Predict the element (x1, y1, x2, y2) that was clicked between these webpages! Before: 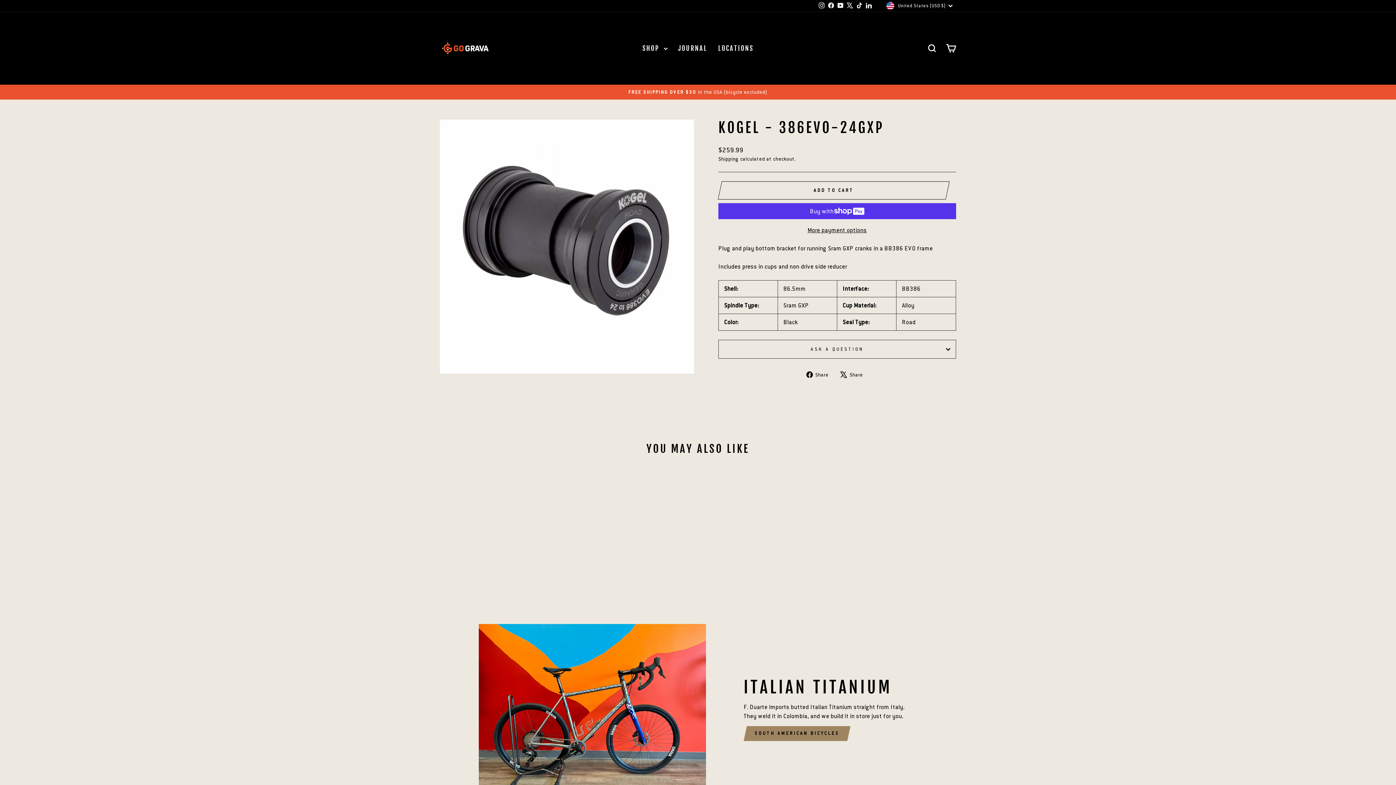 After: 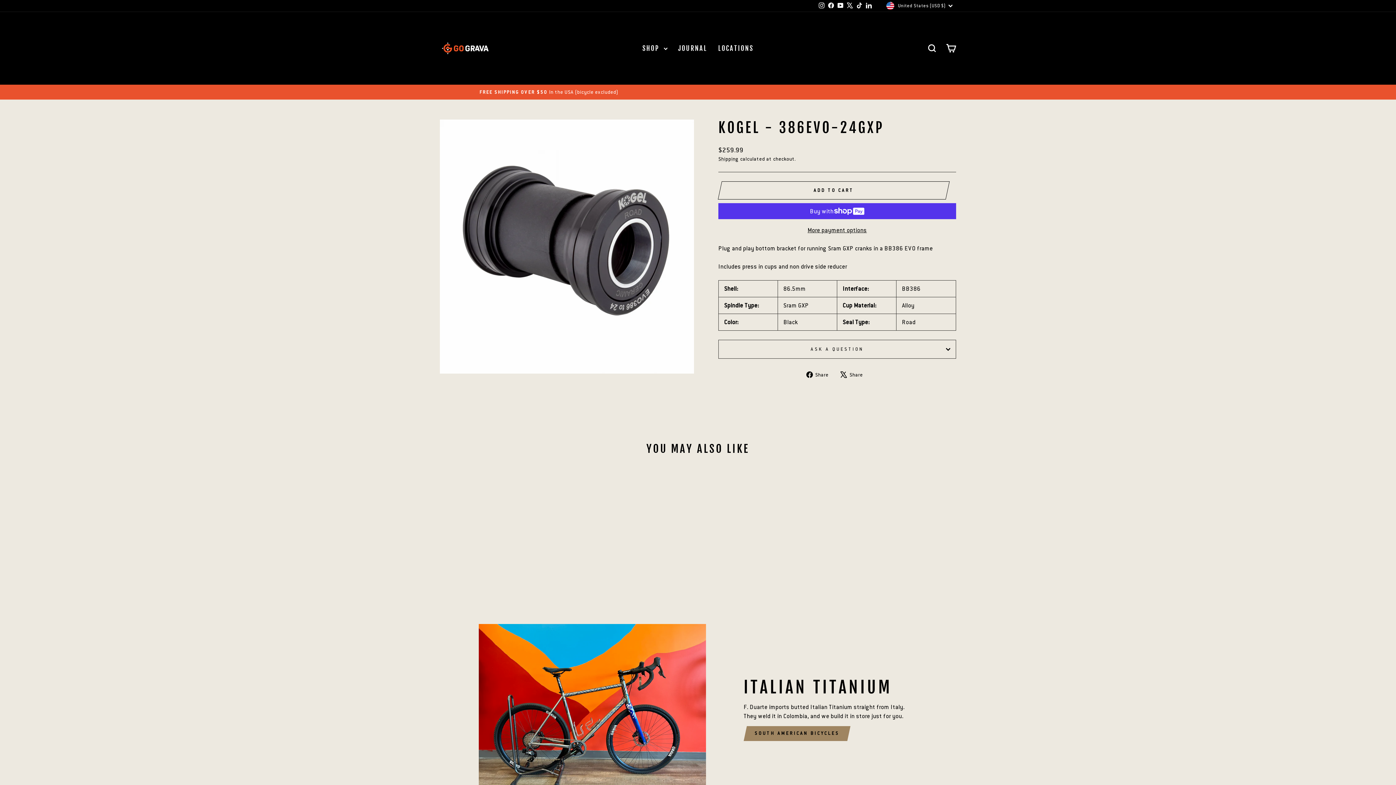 Action: label:  Share
Share on Facebook bbox: (806, 369, 834, 379)